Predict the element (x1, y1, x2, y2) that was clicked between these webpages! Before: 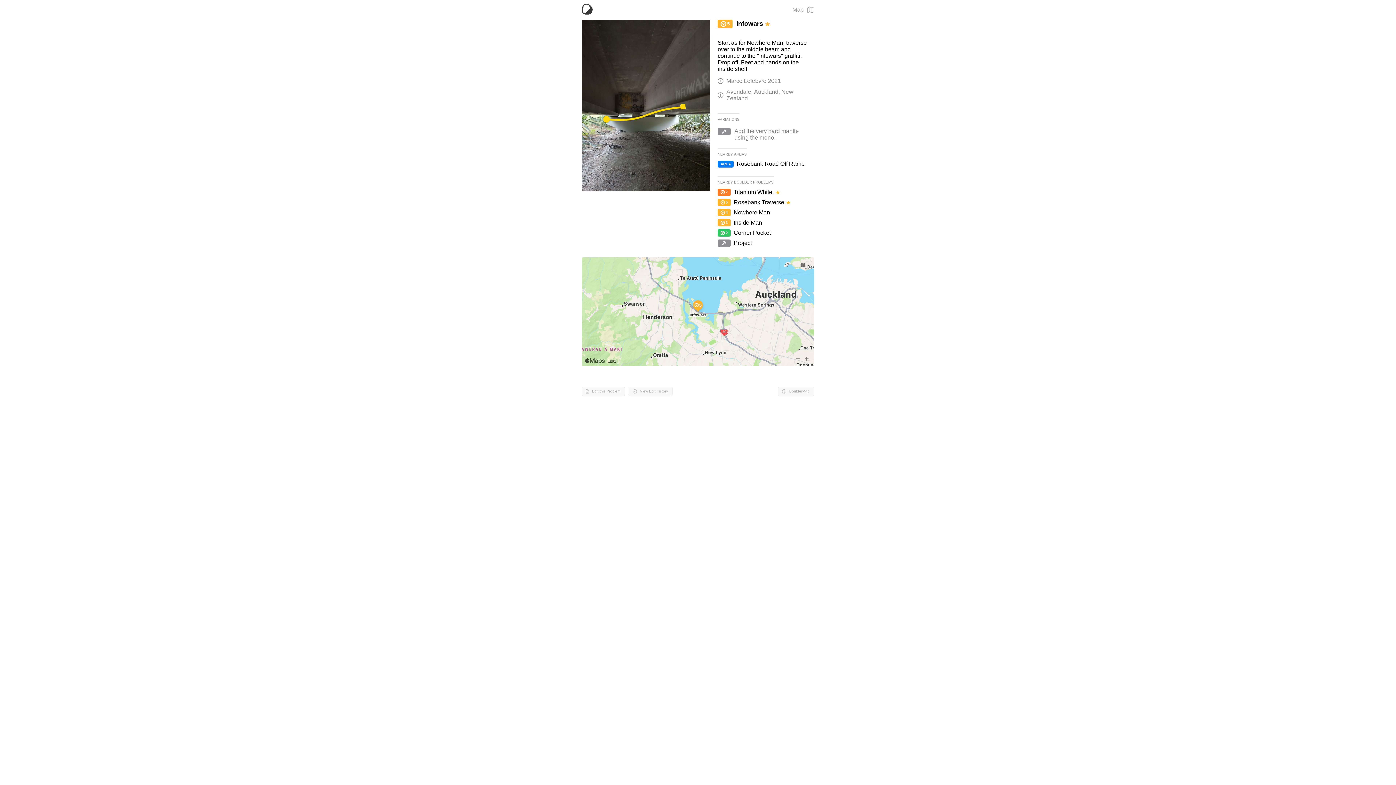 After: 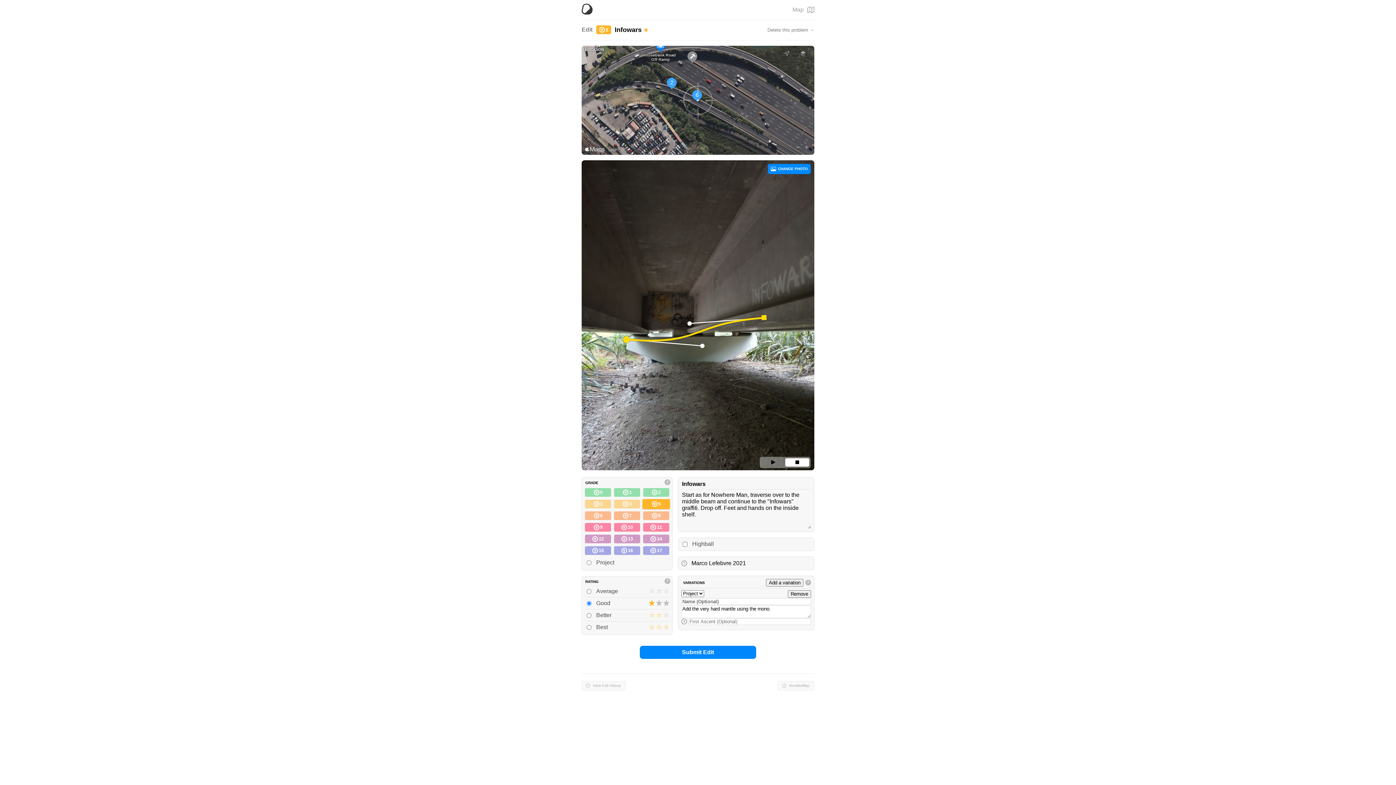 Action: bbox: (581, 386, 625, 396) label: Edit this Problem